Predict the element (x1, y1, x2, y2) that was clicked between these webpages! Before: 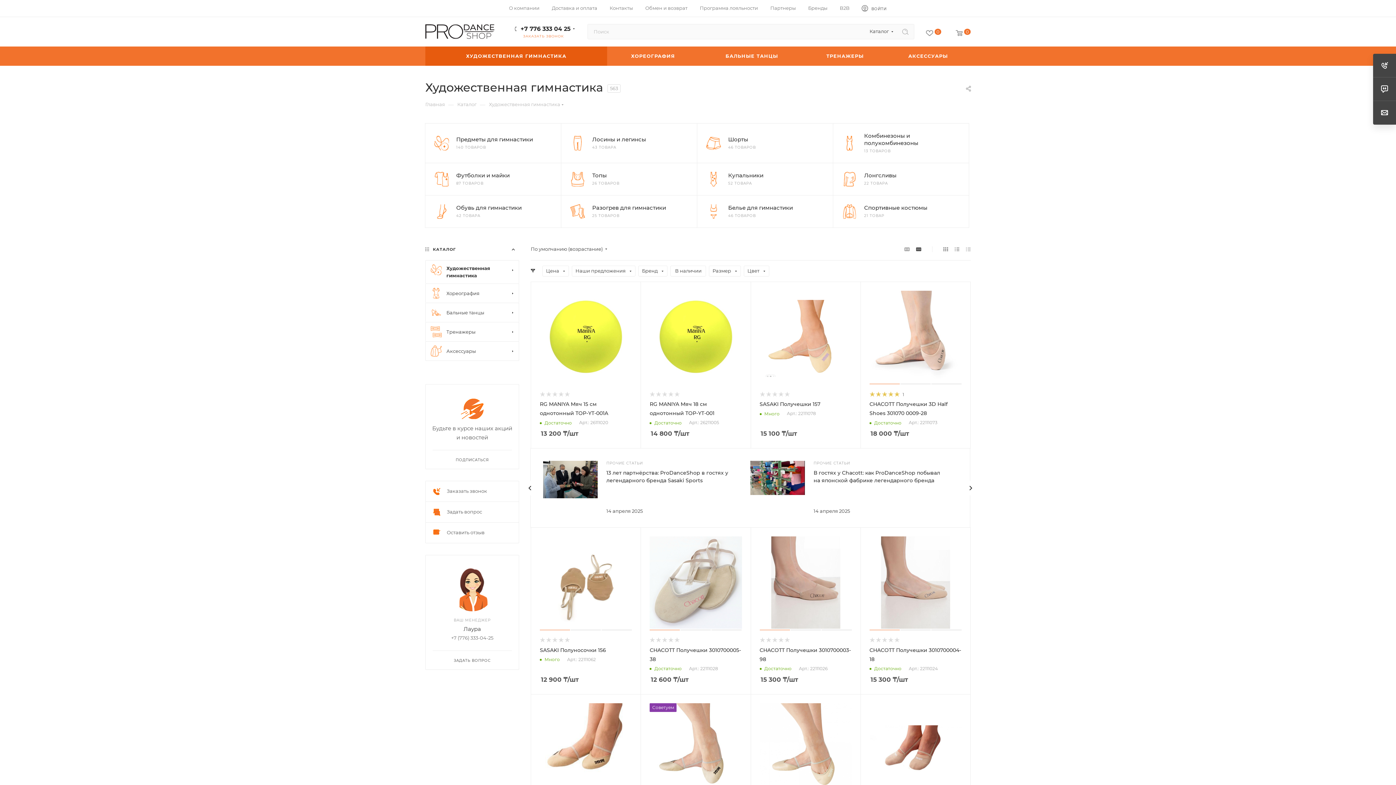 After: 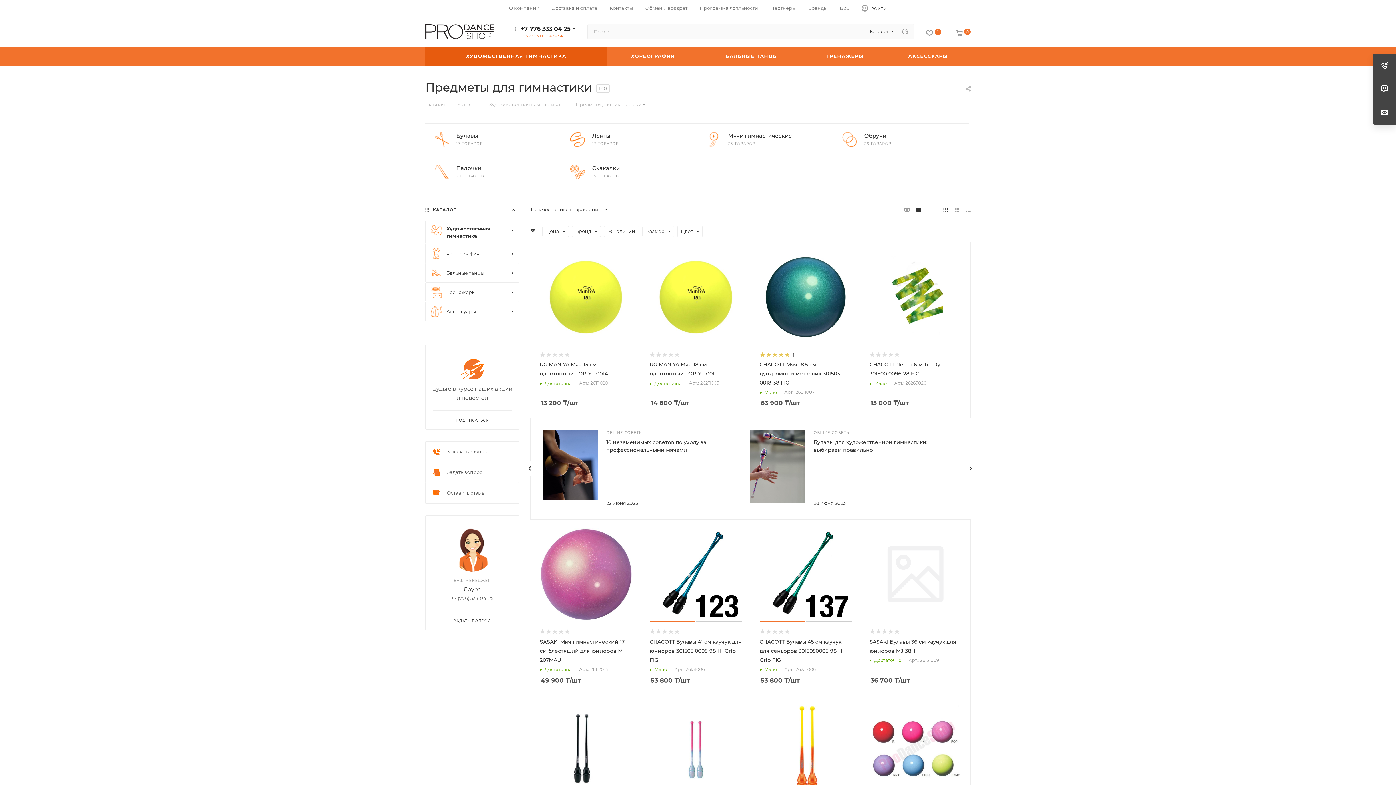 Action: bbox: (434, 136, 449, 150)